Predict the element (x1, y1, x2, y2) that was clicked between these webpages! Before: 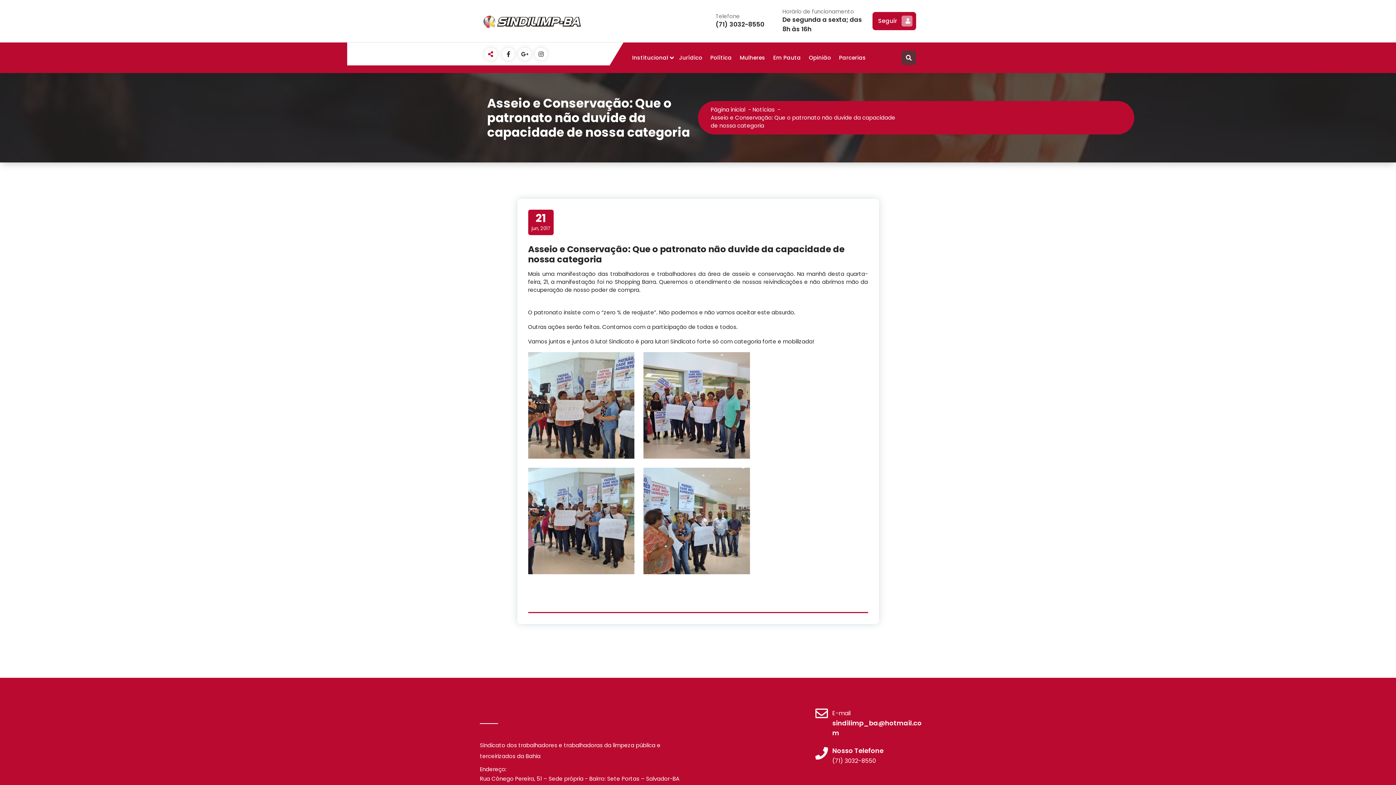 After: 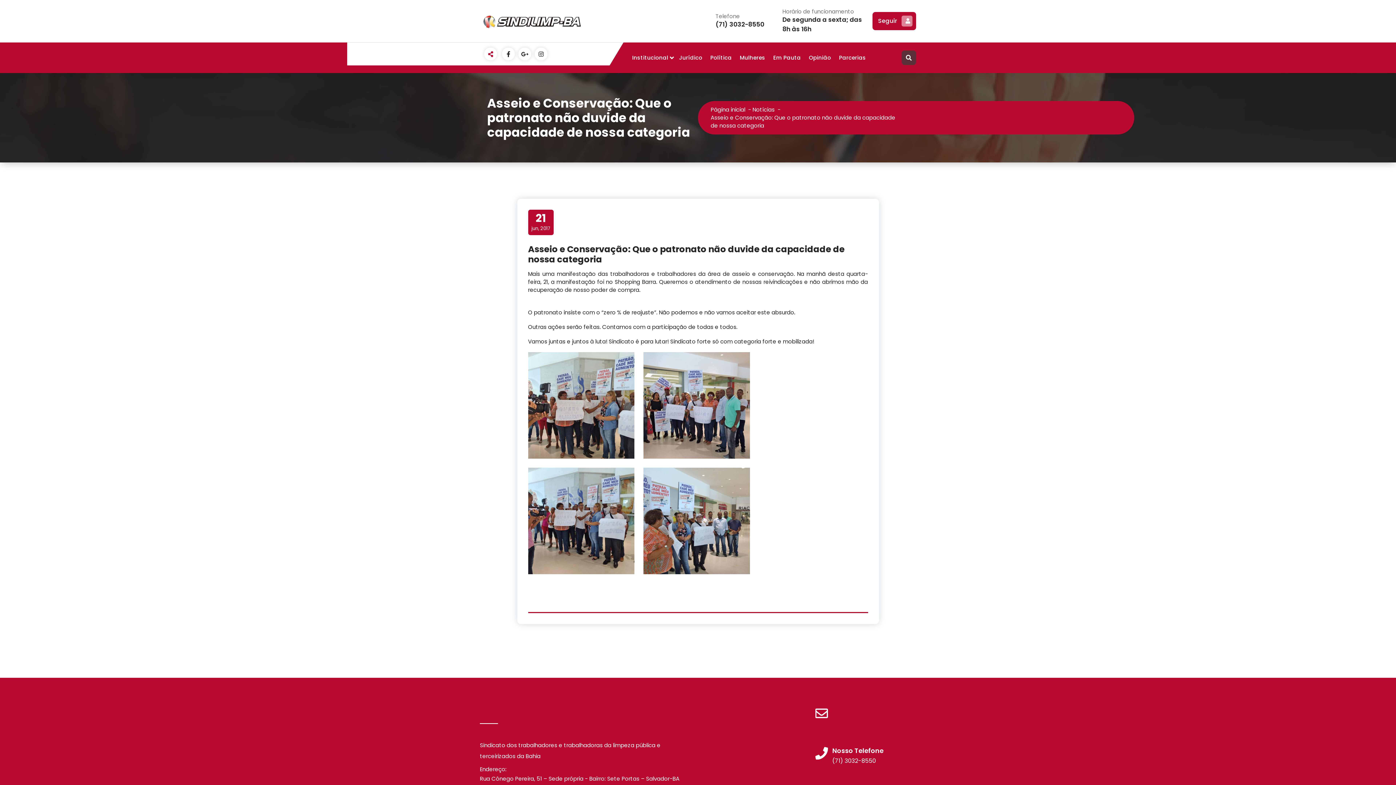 Action: label: E-mail
sindilimp_ba@hotmail.com bbox: (832, 707, 928, 738)